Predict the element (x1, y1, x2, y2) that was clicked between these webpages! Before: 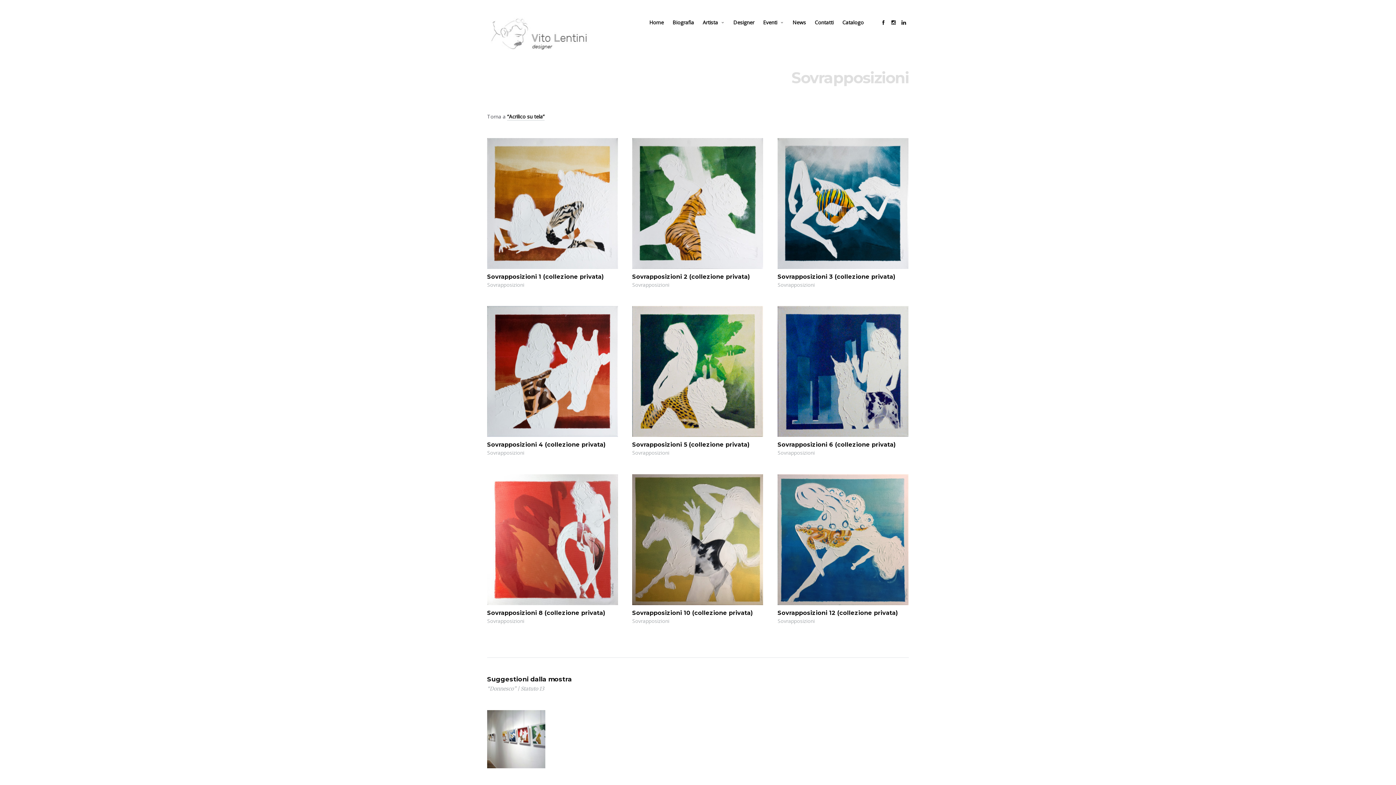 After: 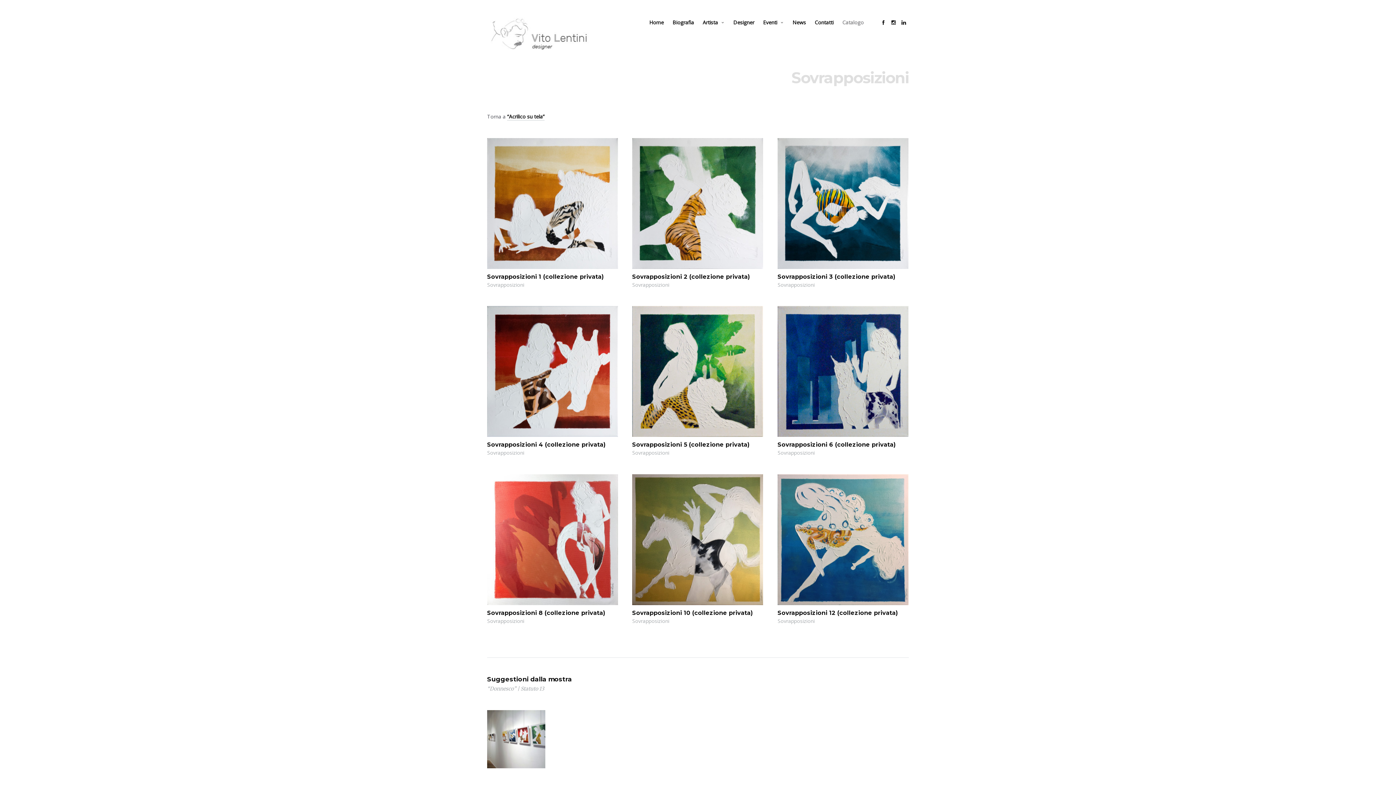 Action: label: Catalogo bbox: (842, 18, 864, 25)